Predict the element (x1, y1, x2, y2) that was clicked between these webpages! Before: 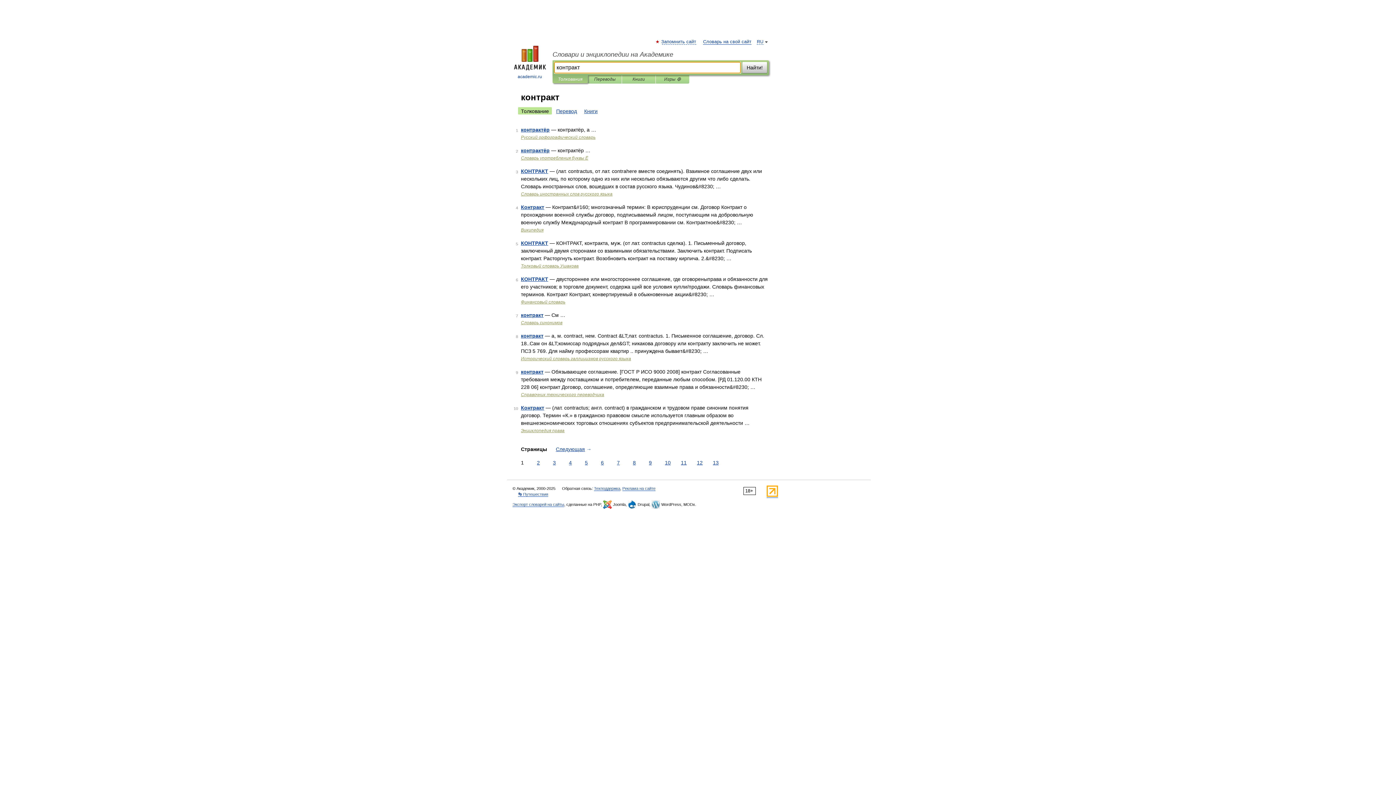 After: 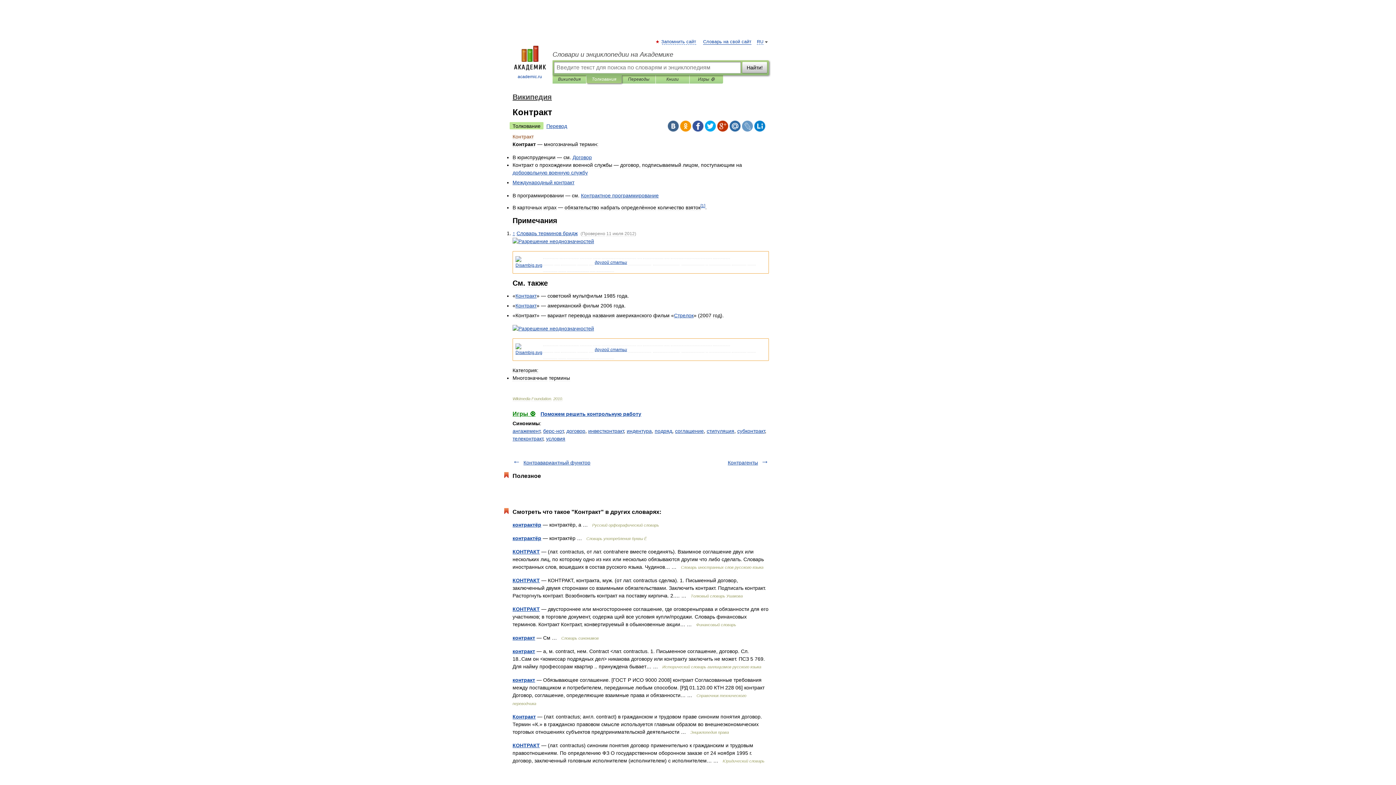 Action: bbox: (521, 204, 544, 210) label: Контракт